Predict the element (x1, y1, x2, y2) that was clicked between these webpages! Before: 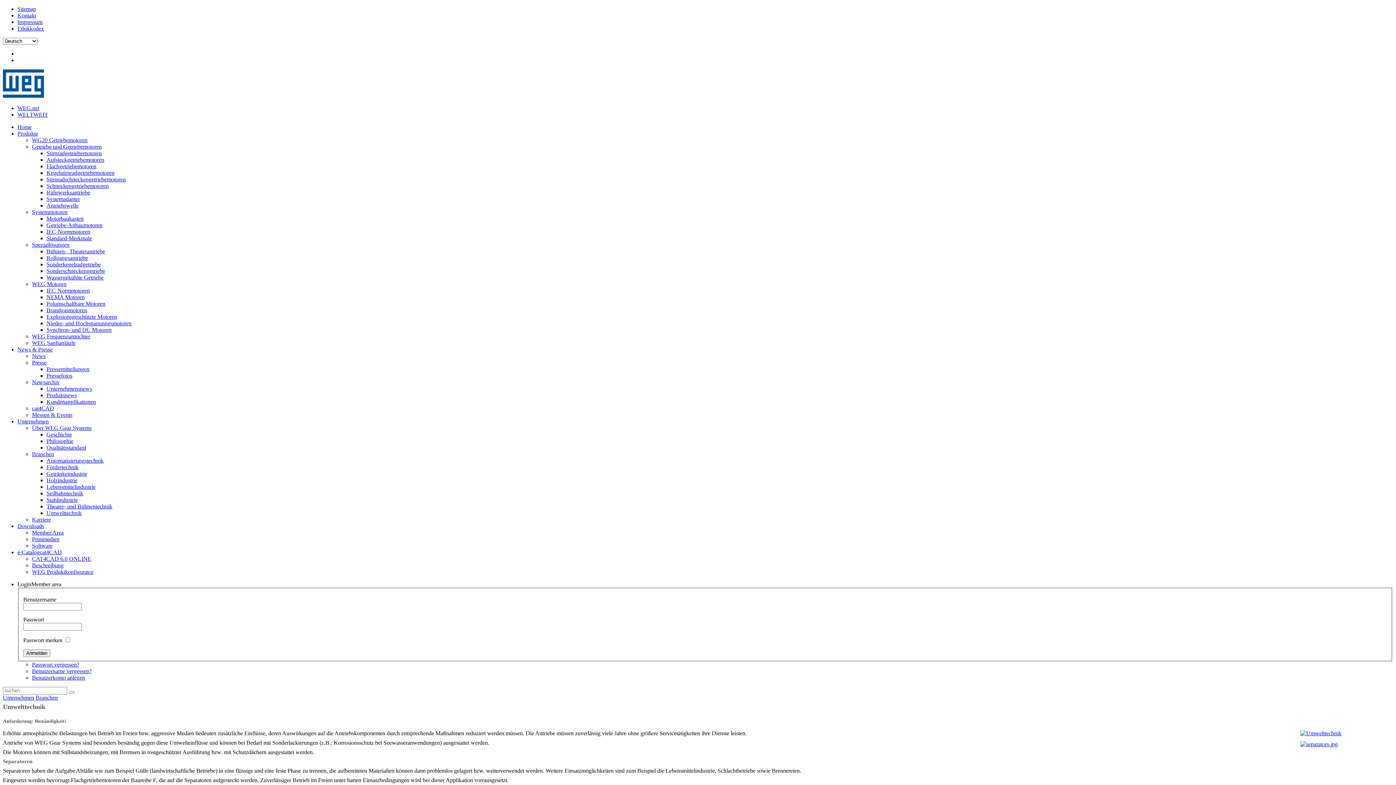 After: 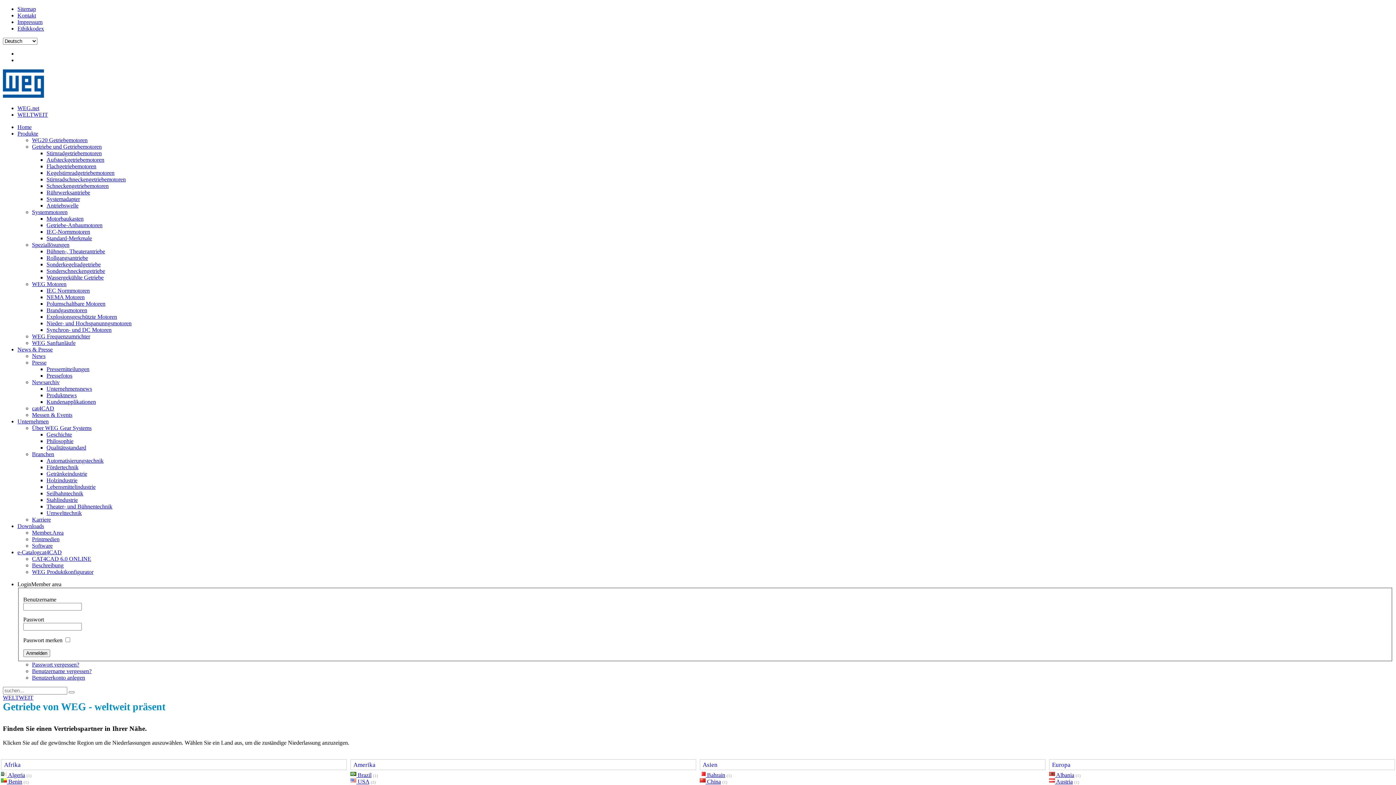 Action: label: WELTWEIT bbox: (17, 111, 48, 117)